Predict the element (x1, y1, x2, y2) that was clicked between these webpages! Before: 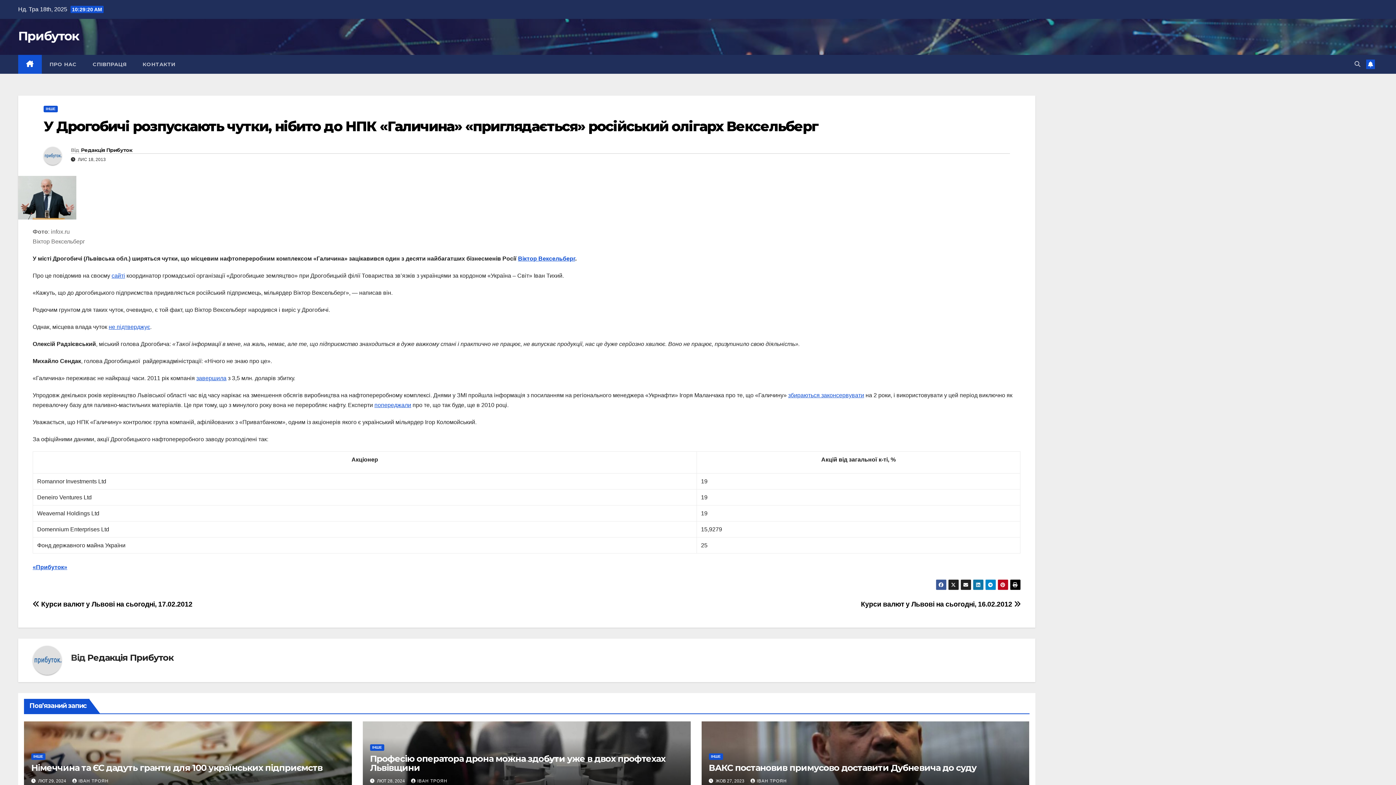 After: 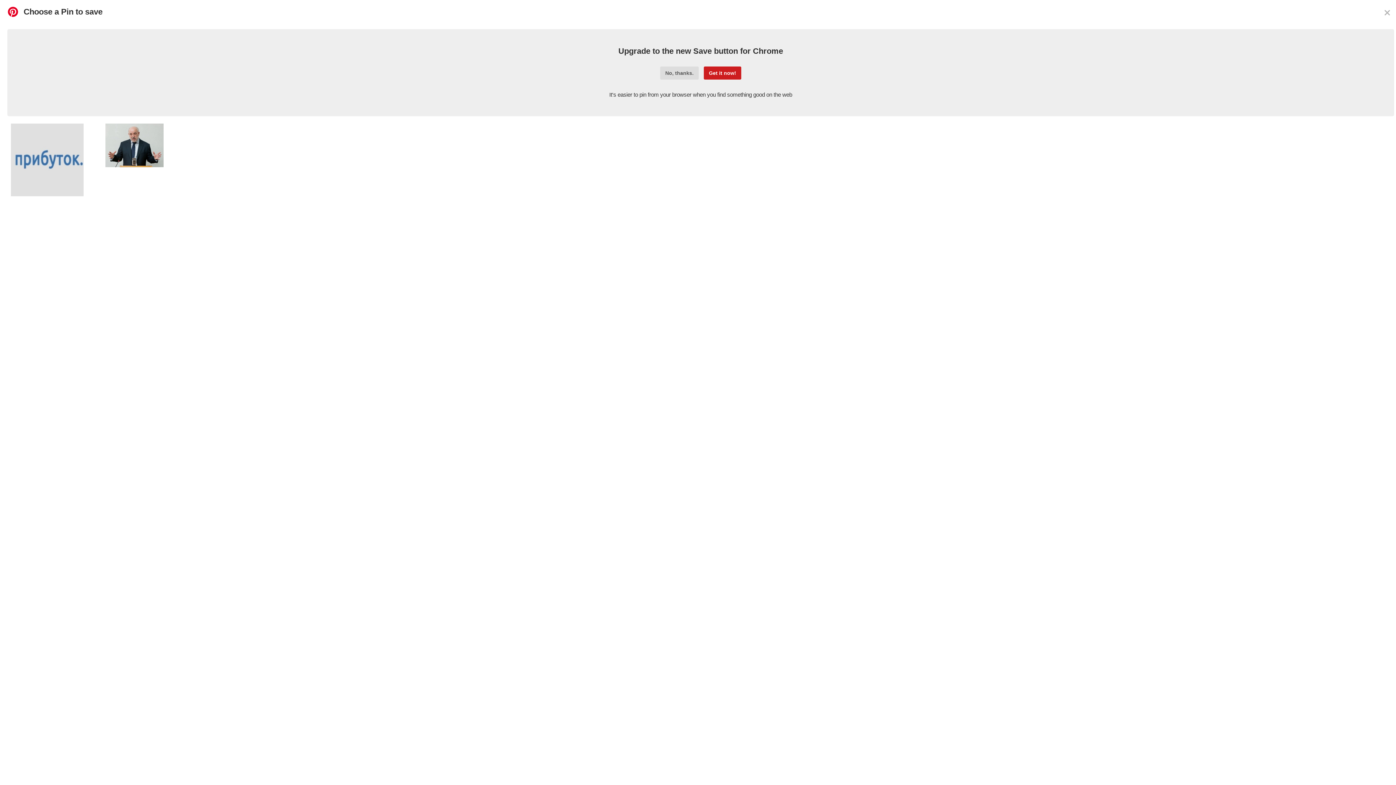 Action: bbox: (997, 579, 1008, 590)